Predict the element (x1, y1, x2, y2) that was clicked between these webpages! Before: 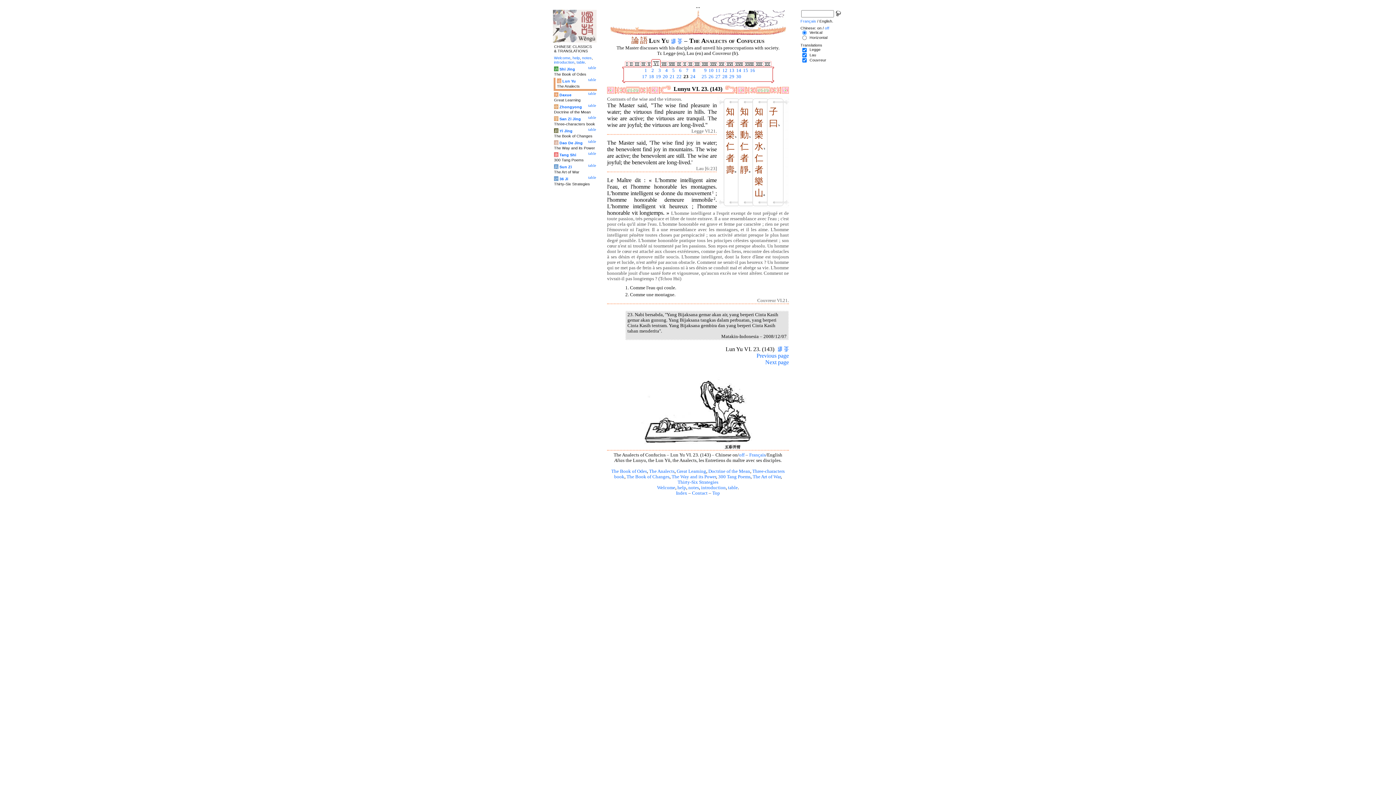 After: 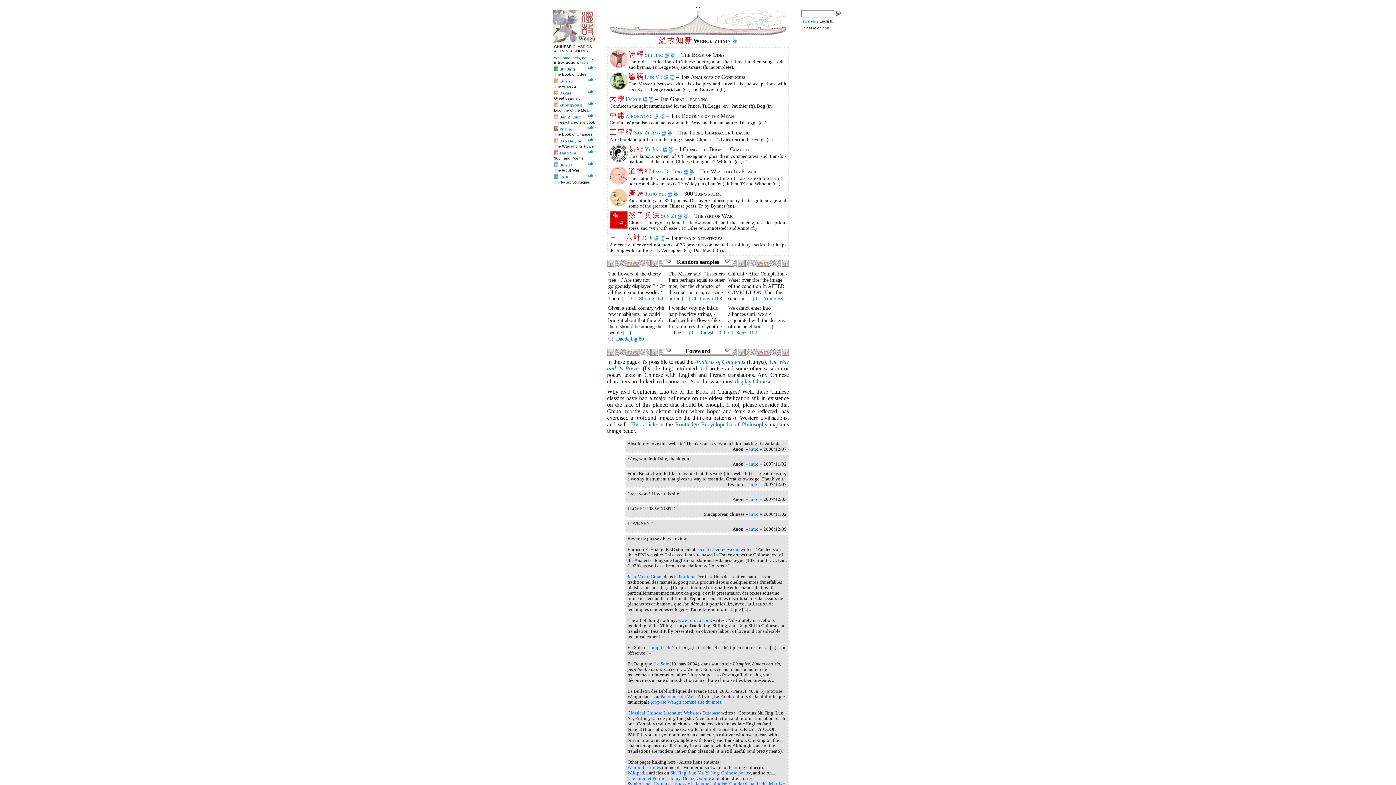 Action: label: introduction bbox: (701, 485, 726, 490)